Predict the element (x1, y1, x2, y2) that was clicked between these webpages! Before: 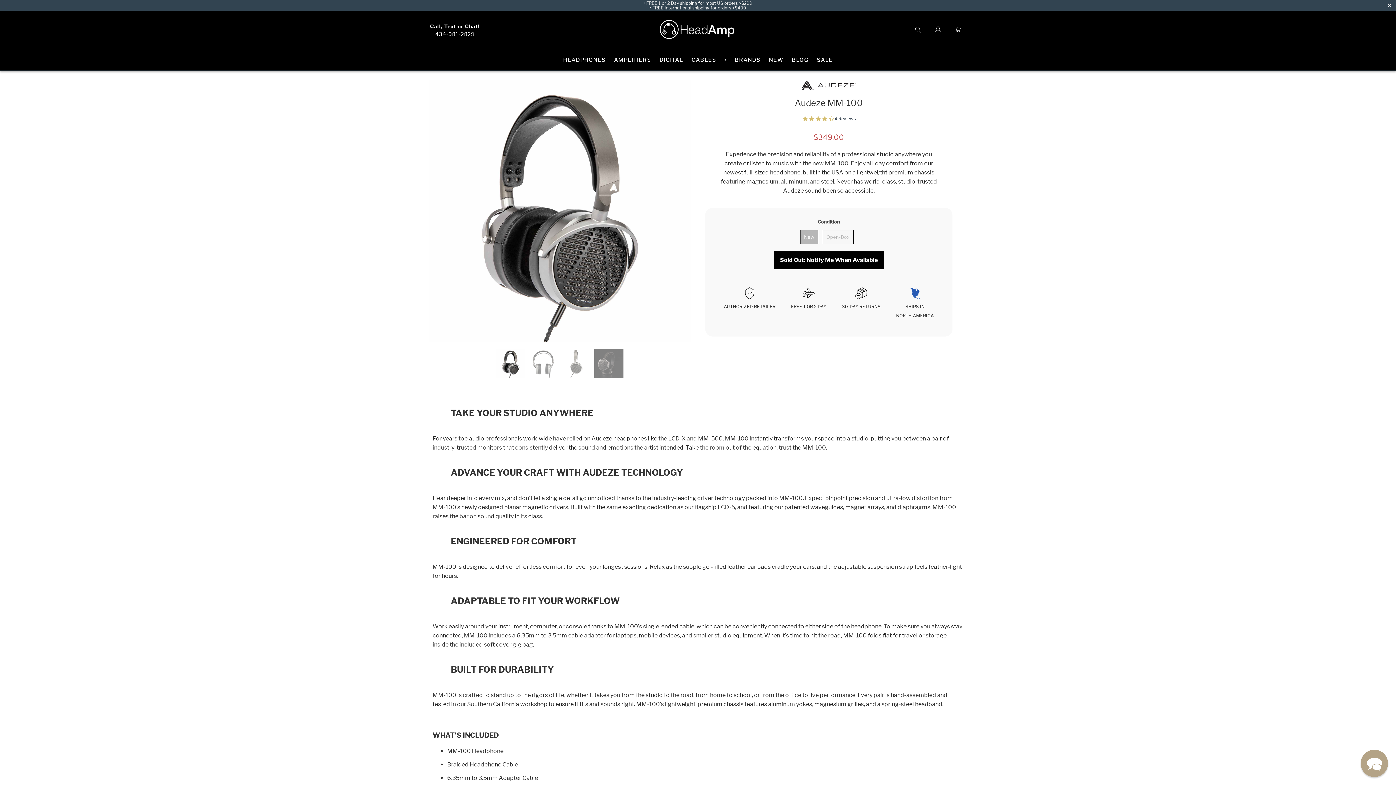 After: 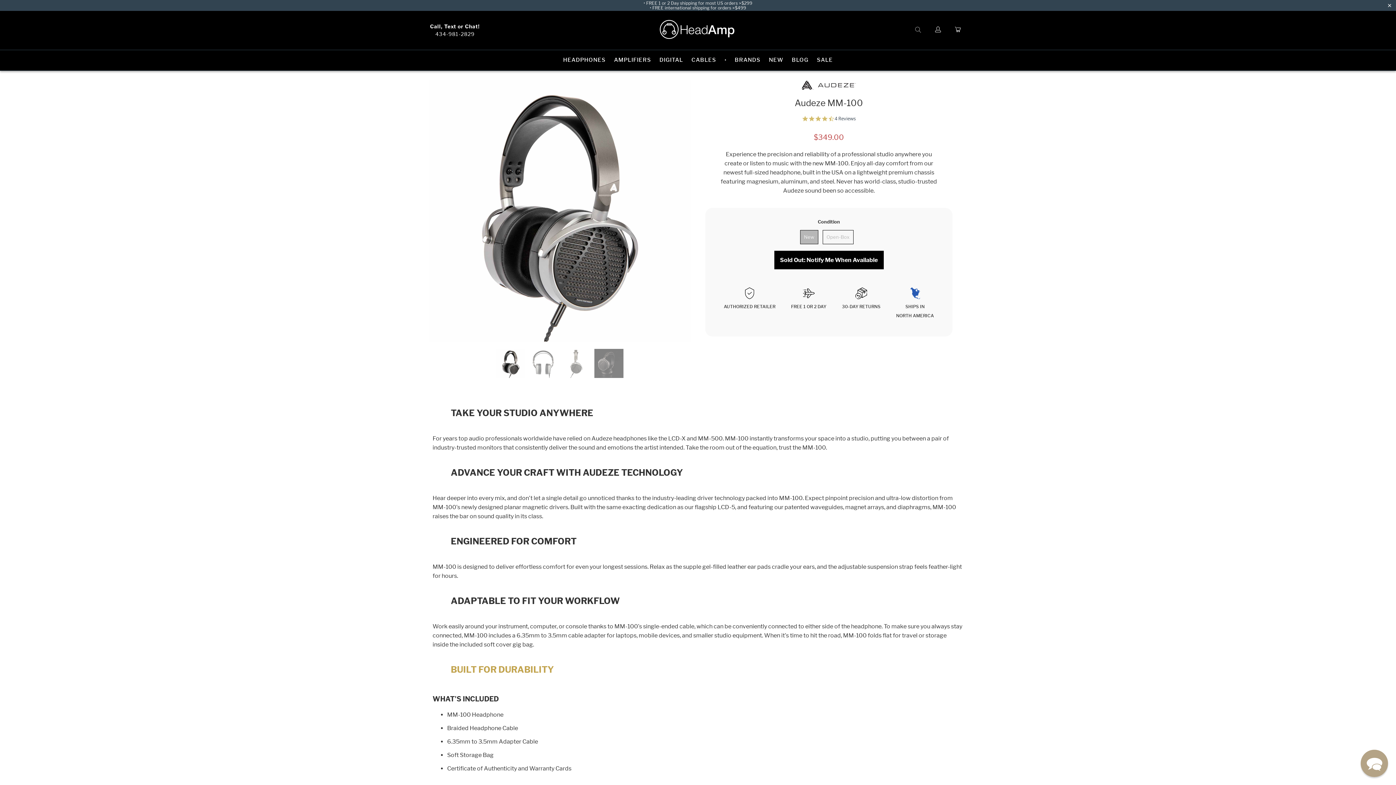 Action: label: BUILT FOR DURABILITY bbox: (432, 658, 963, 681)